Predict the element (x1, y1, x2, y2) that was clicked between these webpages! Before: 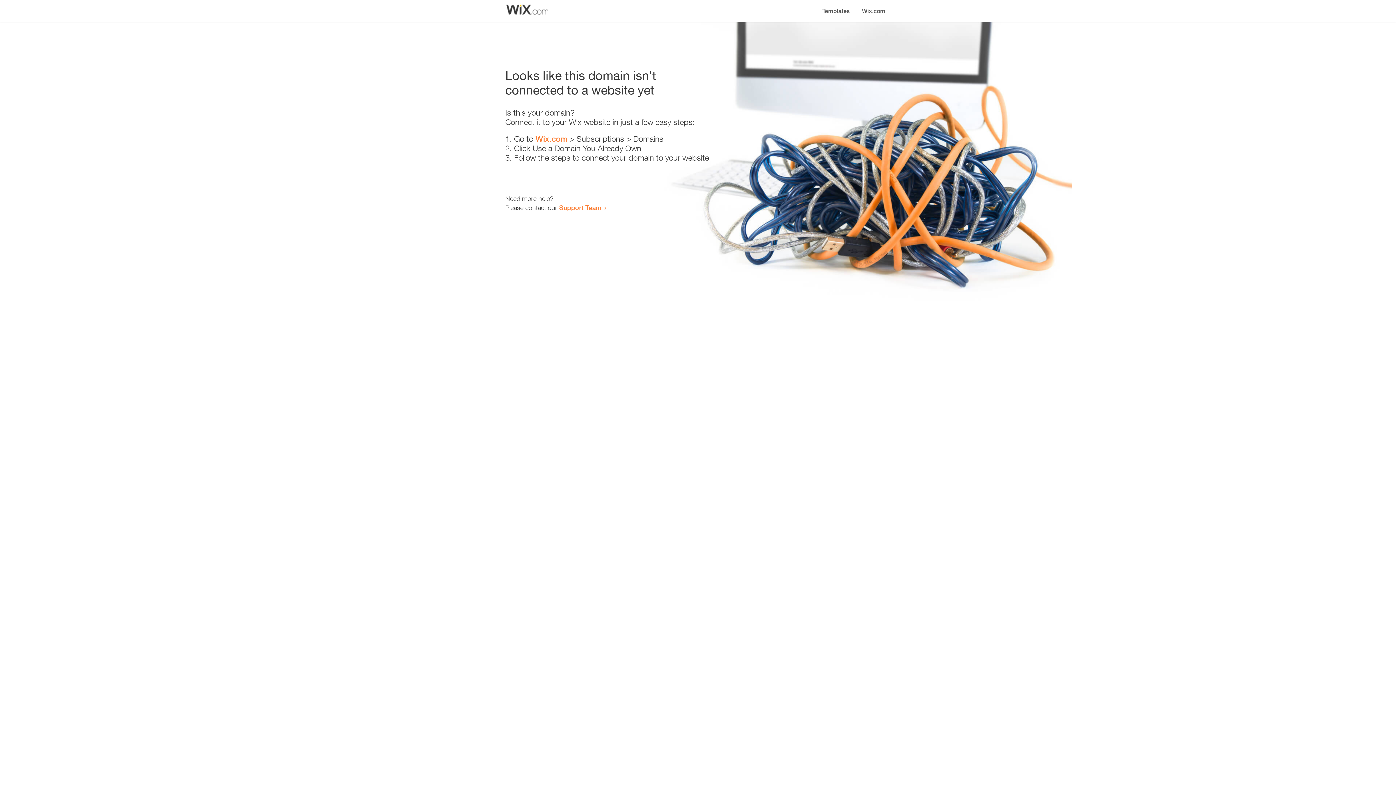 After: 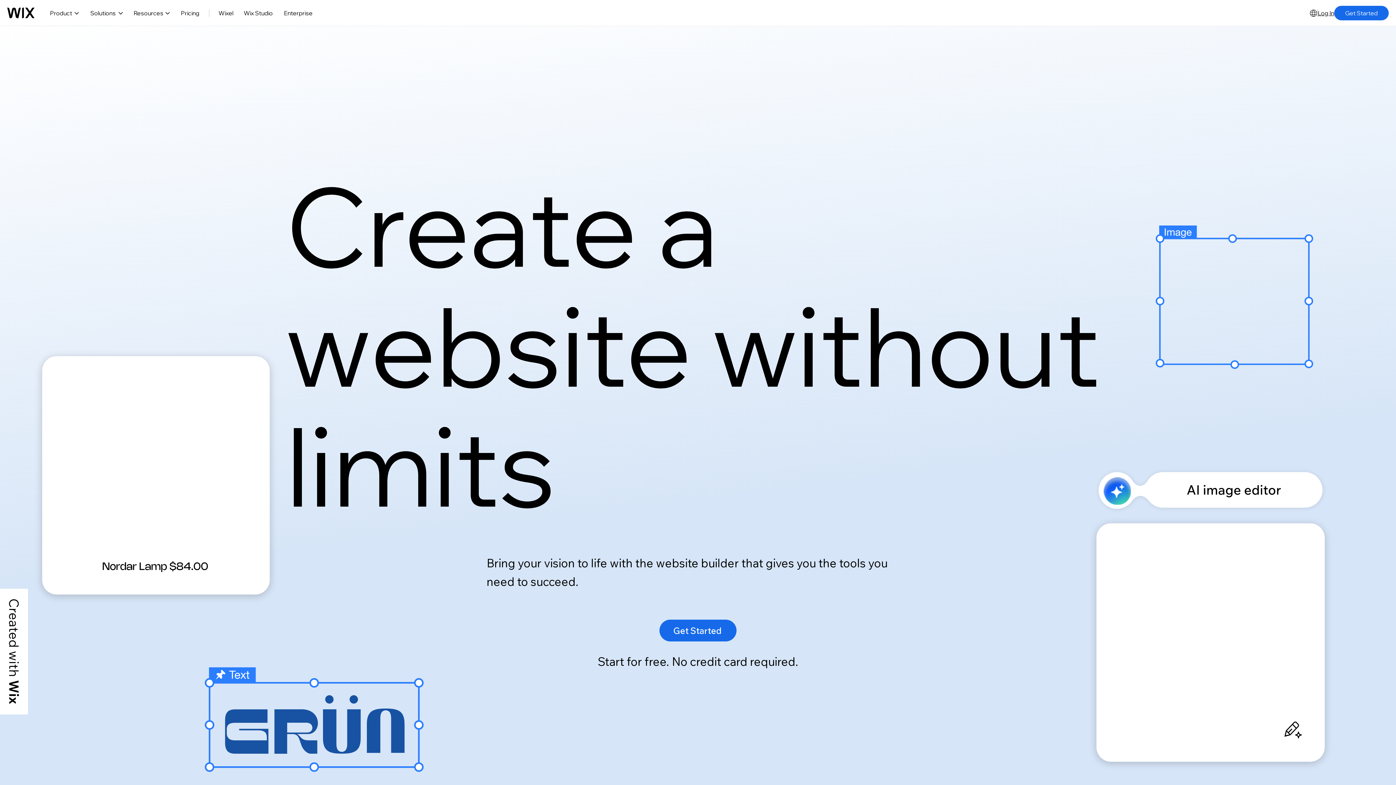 Action: bbox: (535, 134, 567, 143) label: Wix.com